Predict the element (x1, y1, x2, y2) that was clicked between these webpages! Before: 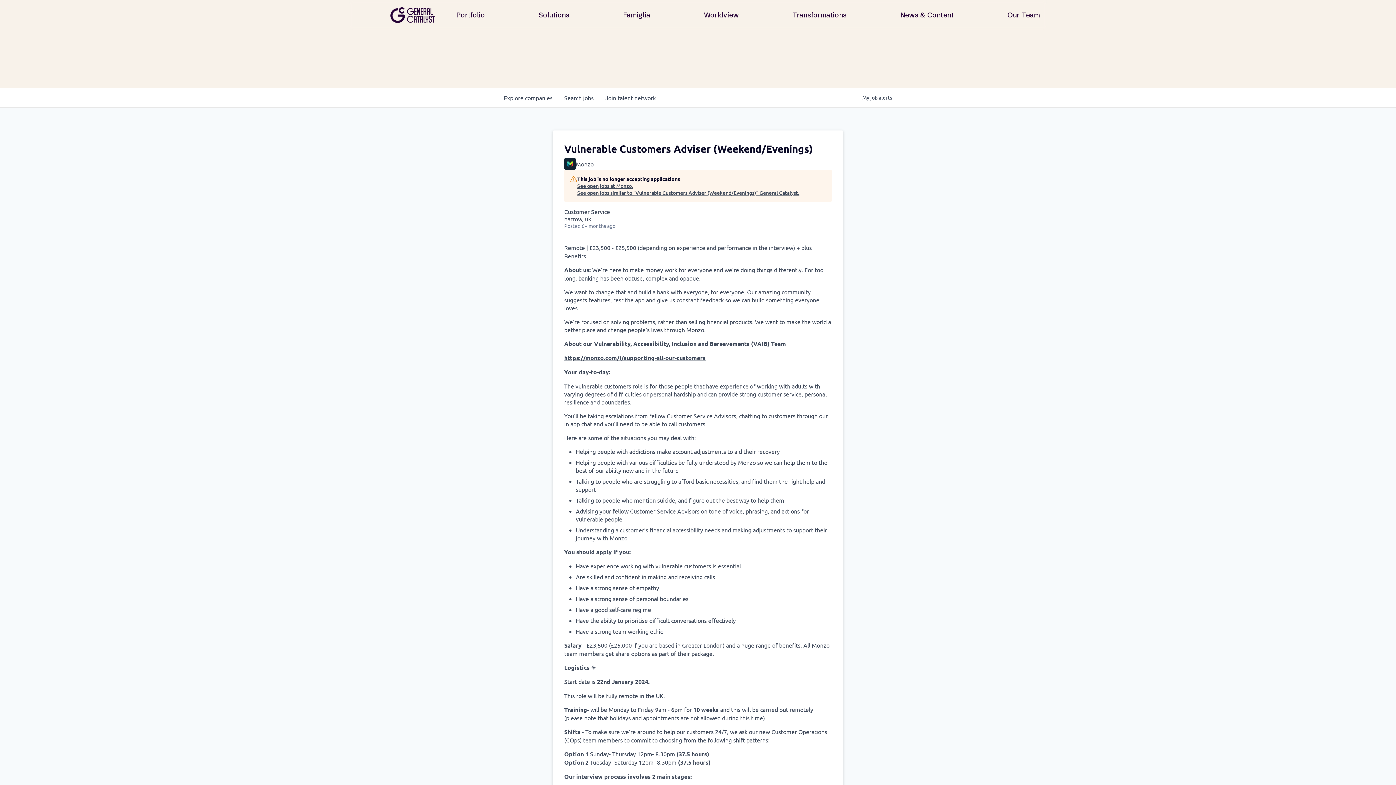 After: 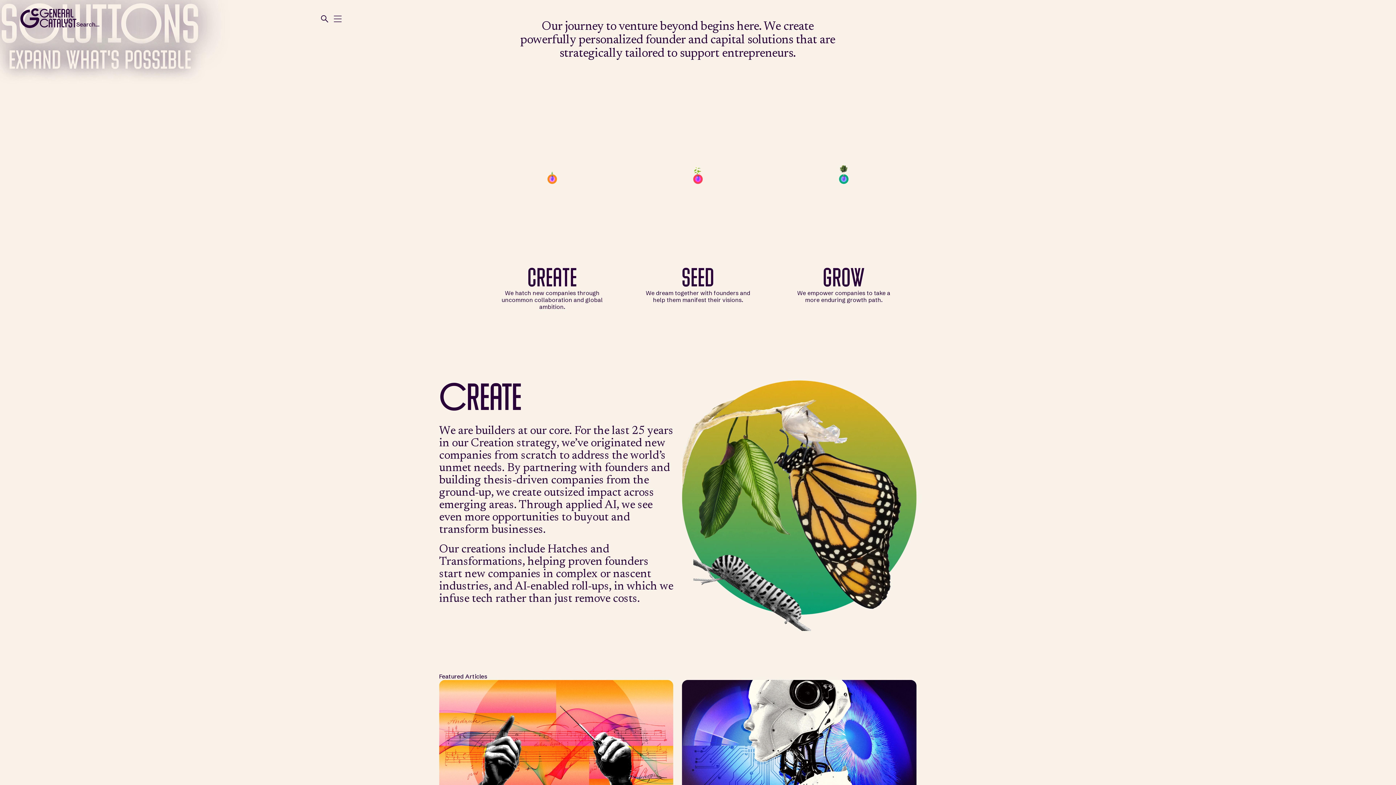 Action: label: Solutions bbox: (531, 8, 576, 21)